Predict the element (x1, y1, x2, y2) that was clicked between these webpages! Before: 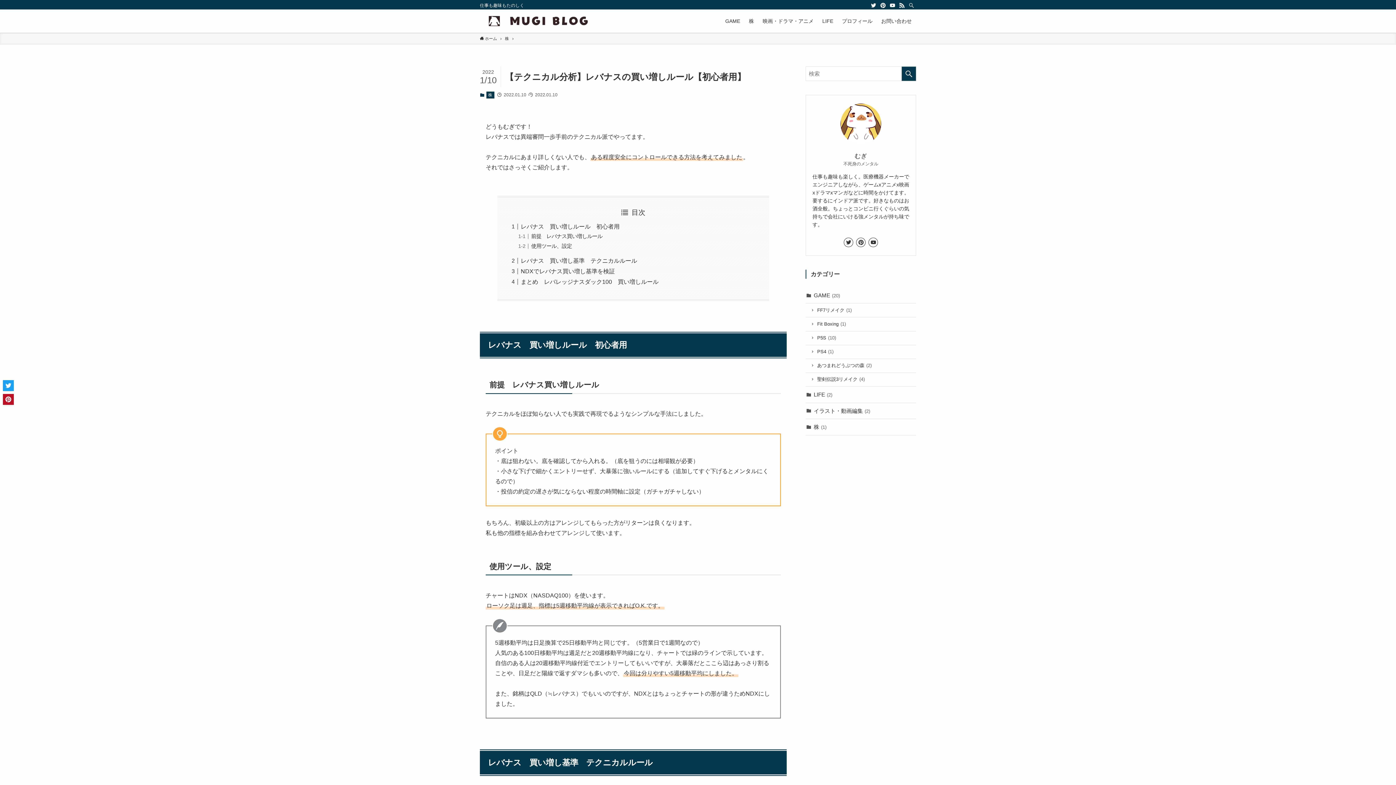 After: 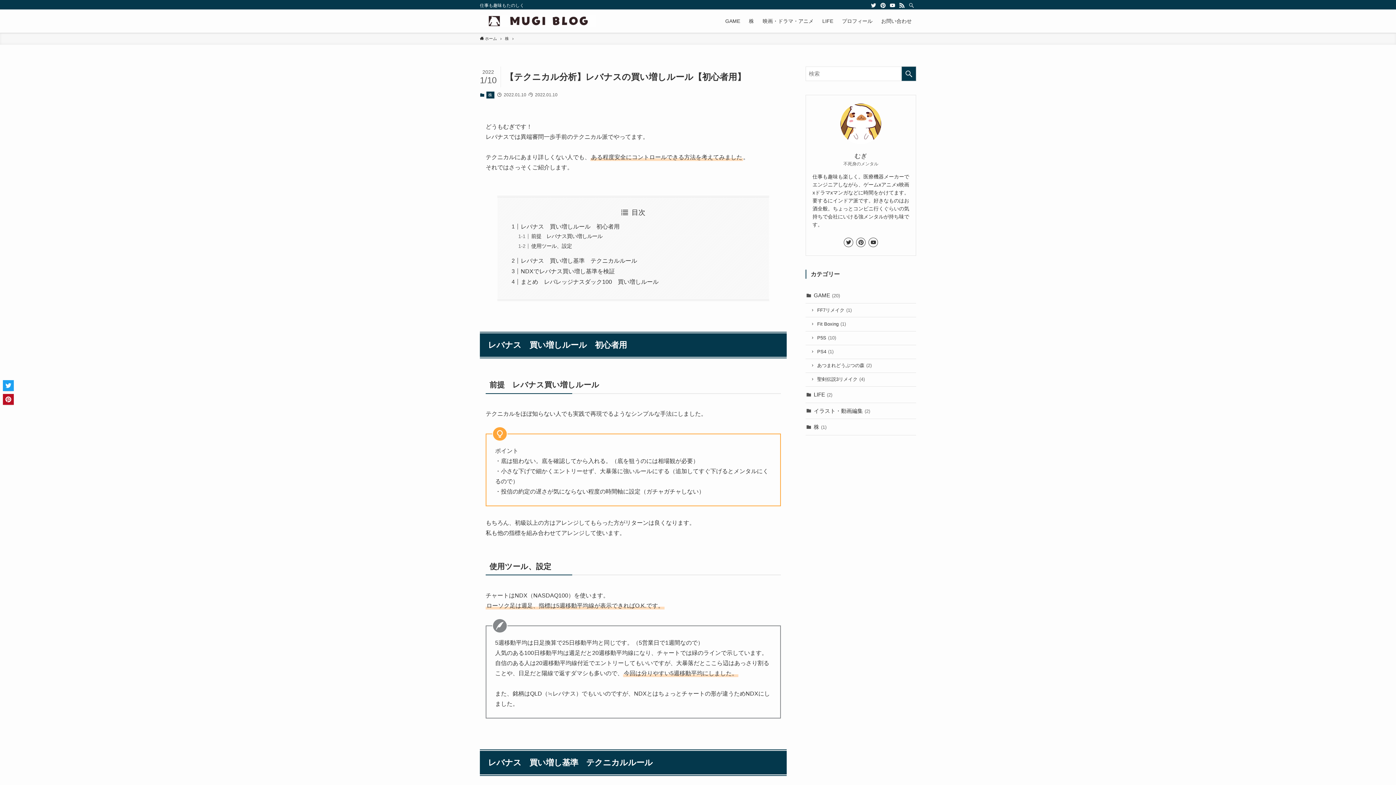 Action: bbox: (2, 380, 13, 391)